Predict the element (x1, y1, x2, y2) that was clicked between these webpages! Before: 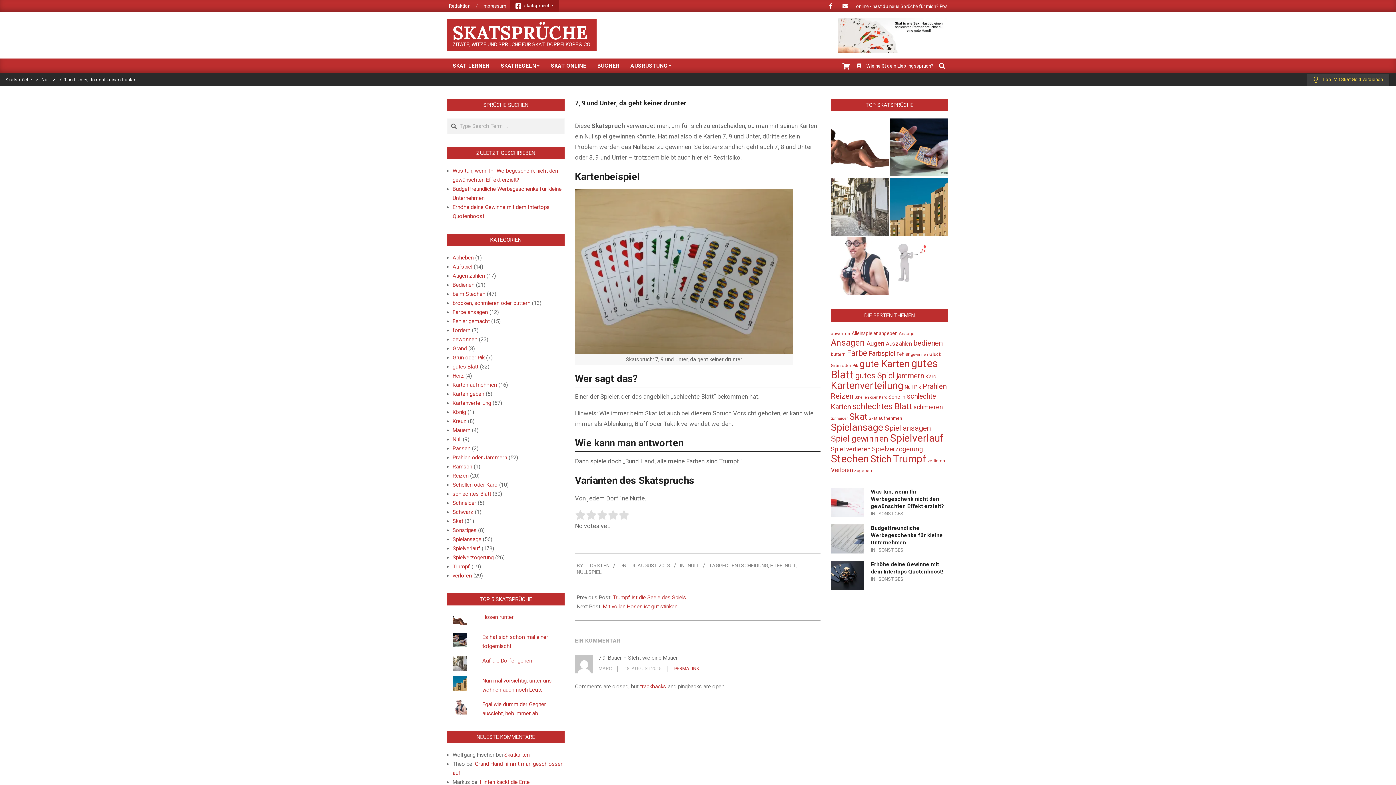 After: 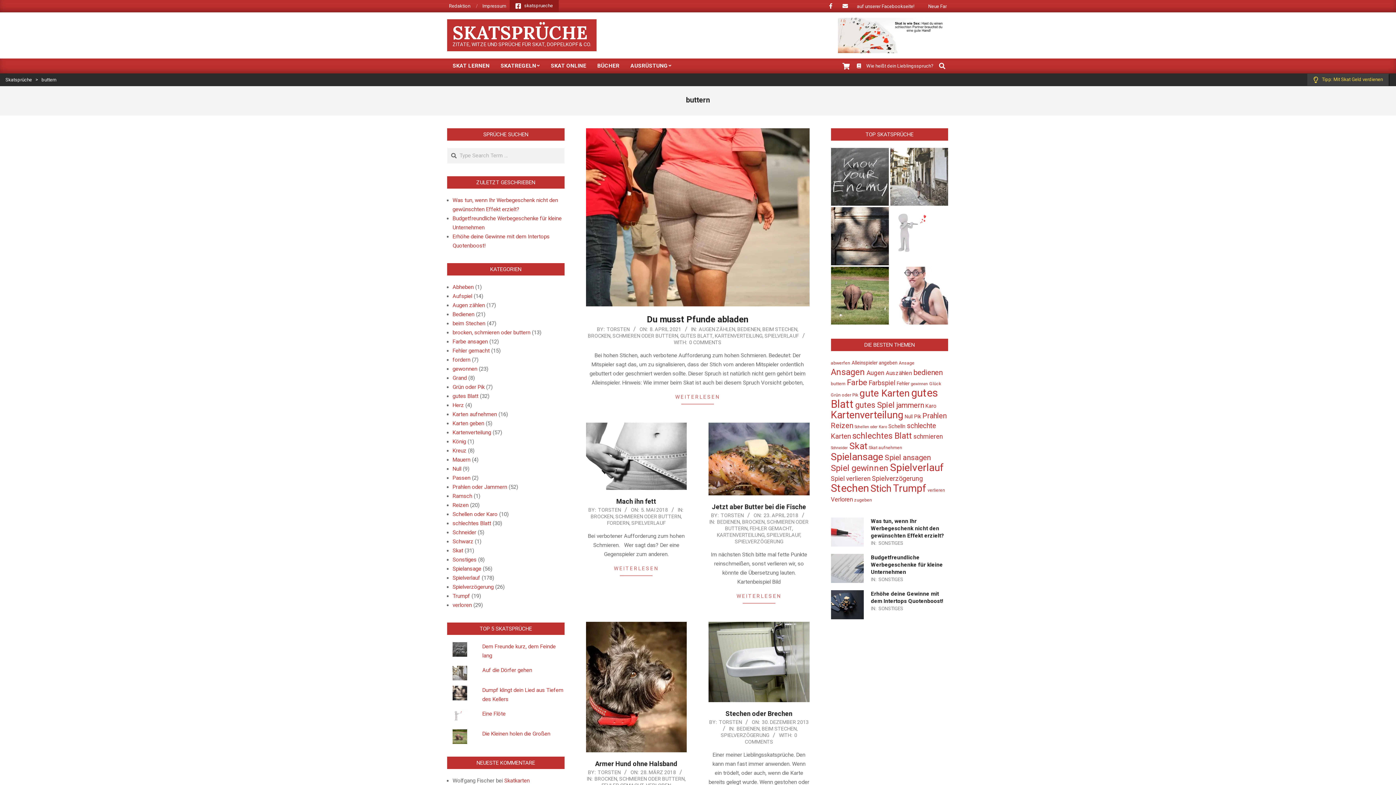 Action: label: buttern (6 Einträge) bbox: (831, 351, 845, 357)